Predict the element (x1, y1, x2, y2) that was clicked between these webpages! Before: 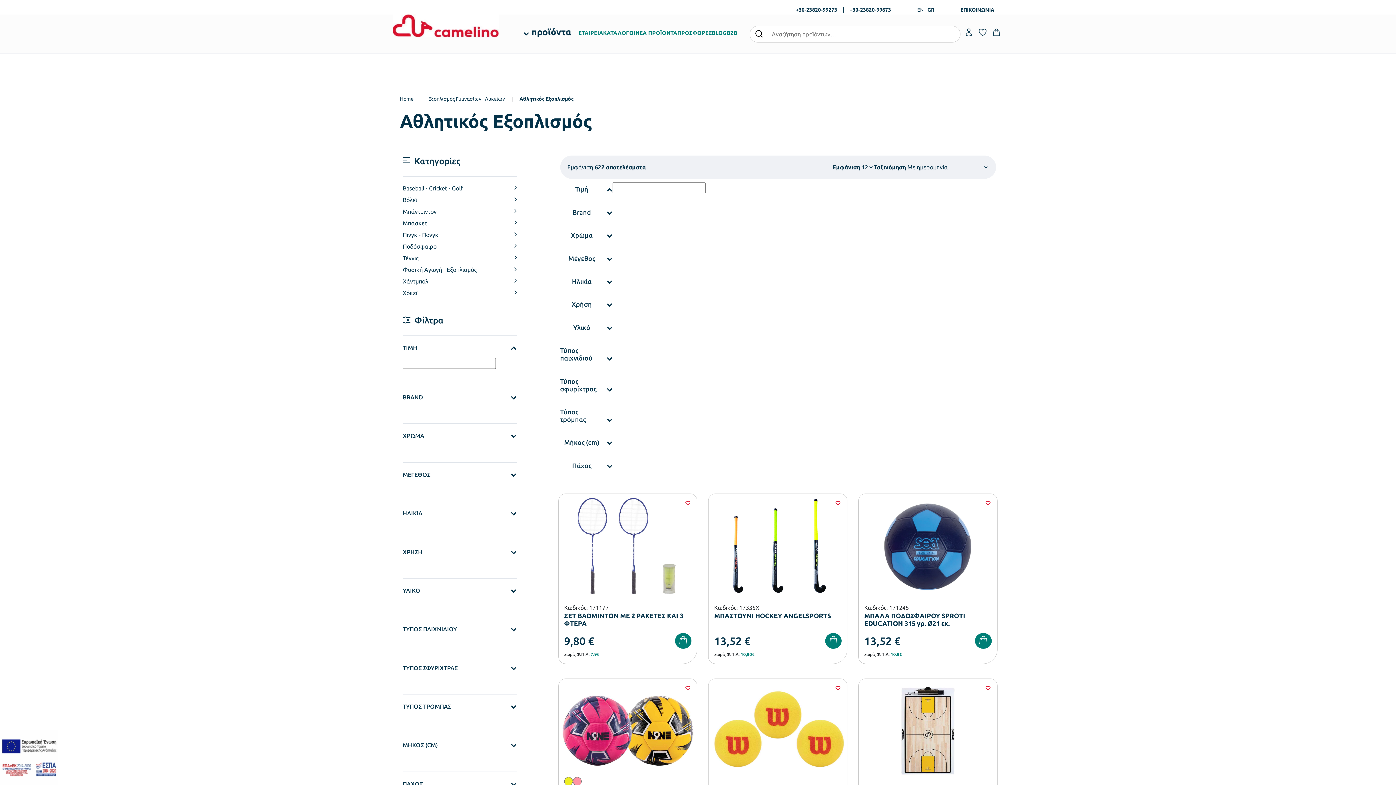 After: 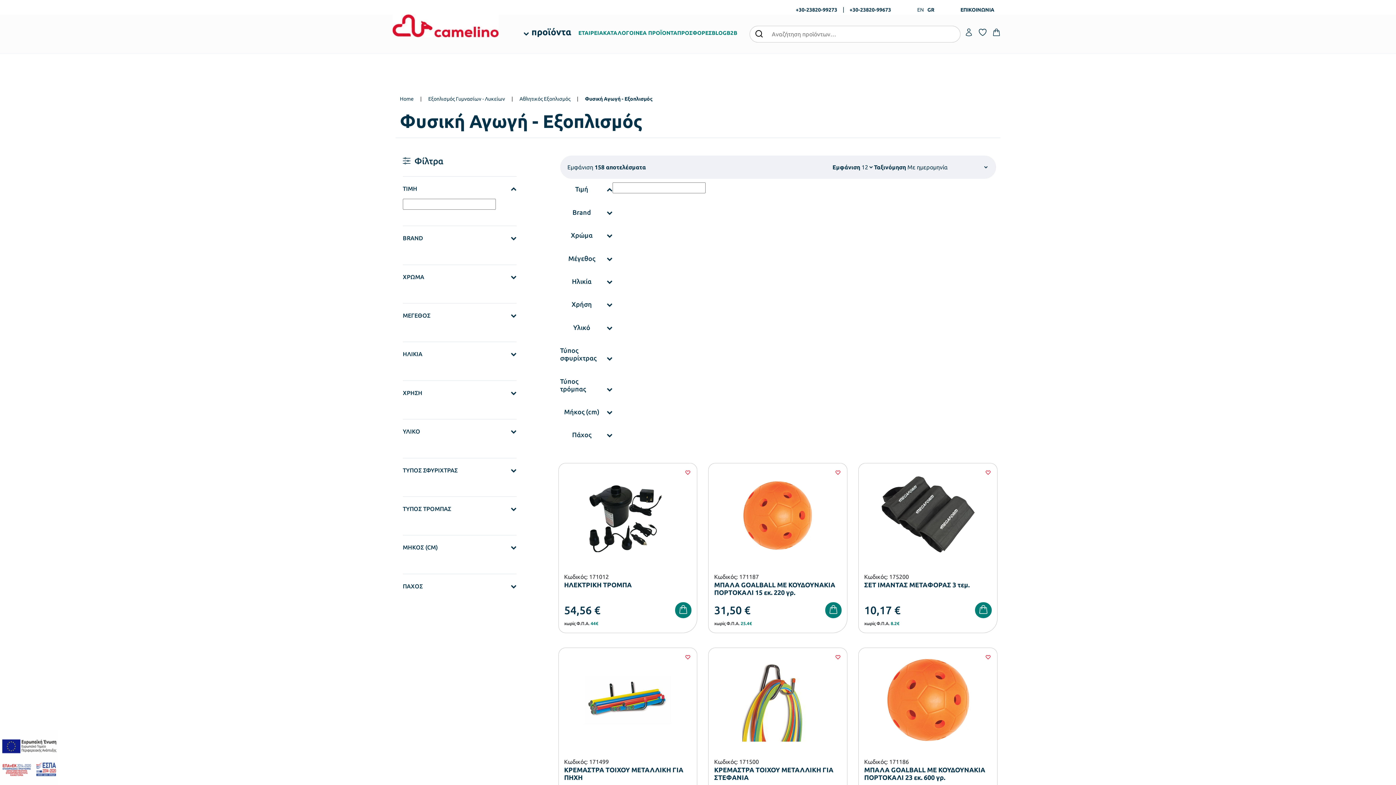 Action: bbox: (402, 266, 476, 273) label: Φυσική Αγωγή - Εξοπλισμός